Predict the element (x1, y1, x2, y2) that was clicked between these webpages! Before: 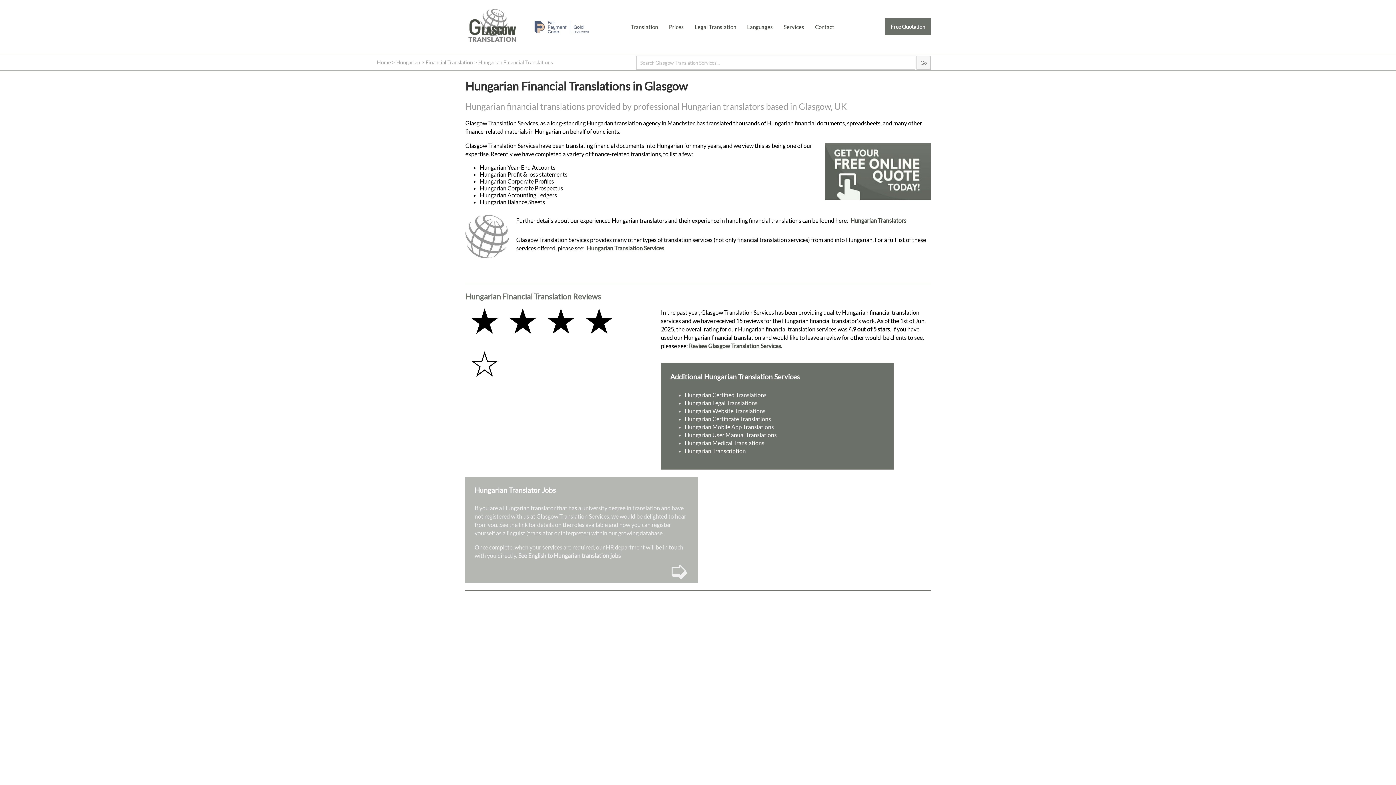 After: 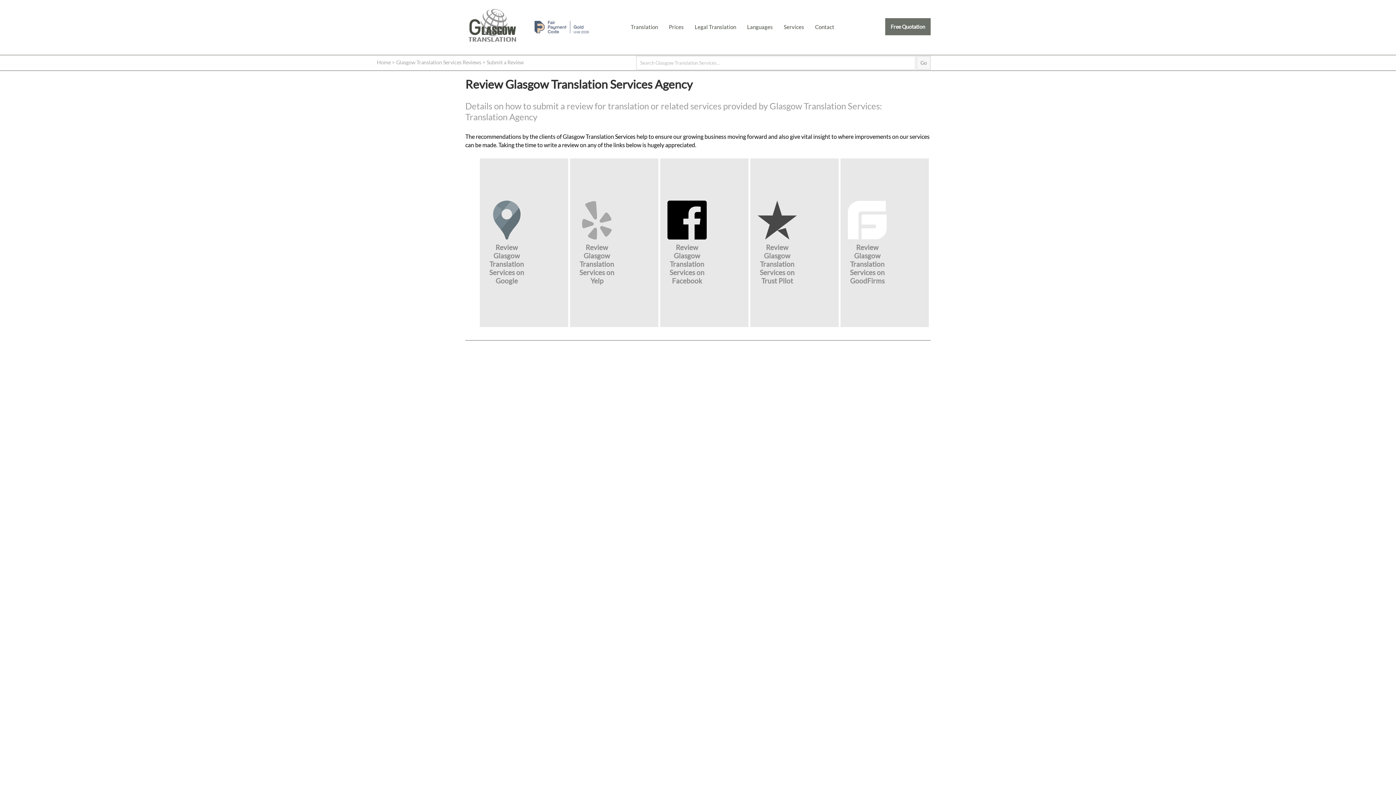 Action: label: Review Glasgow Translation Services bbox: (689, 342, 781, 349)